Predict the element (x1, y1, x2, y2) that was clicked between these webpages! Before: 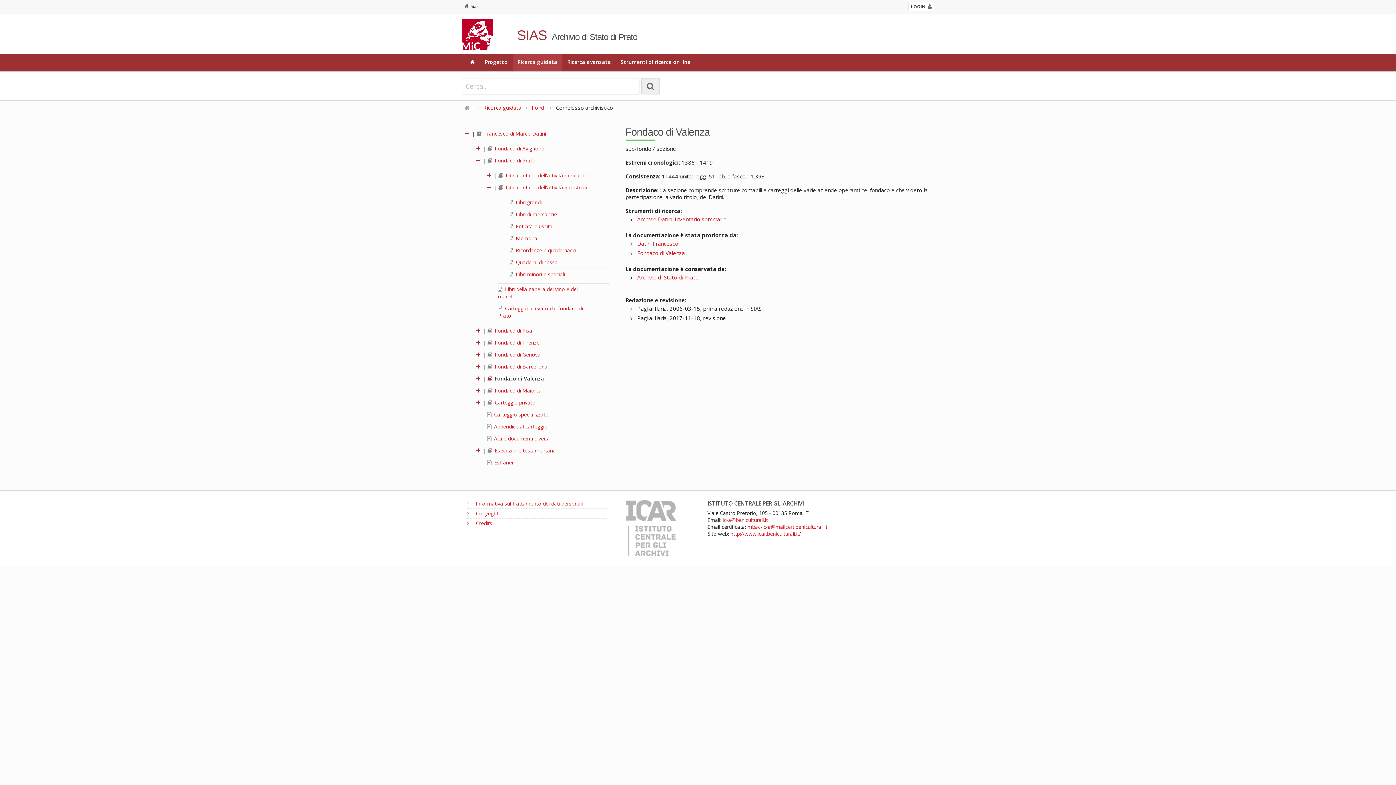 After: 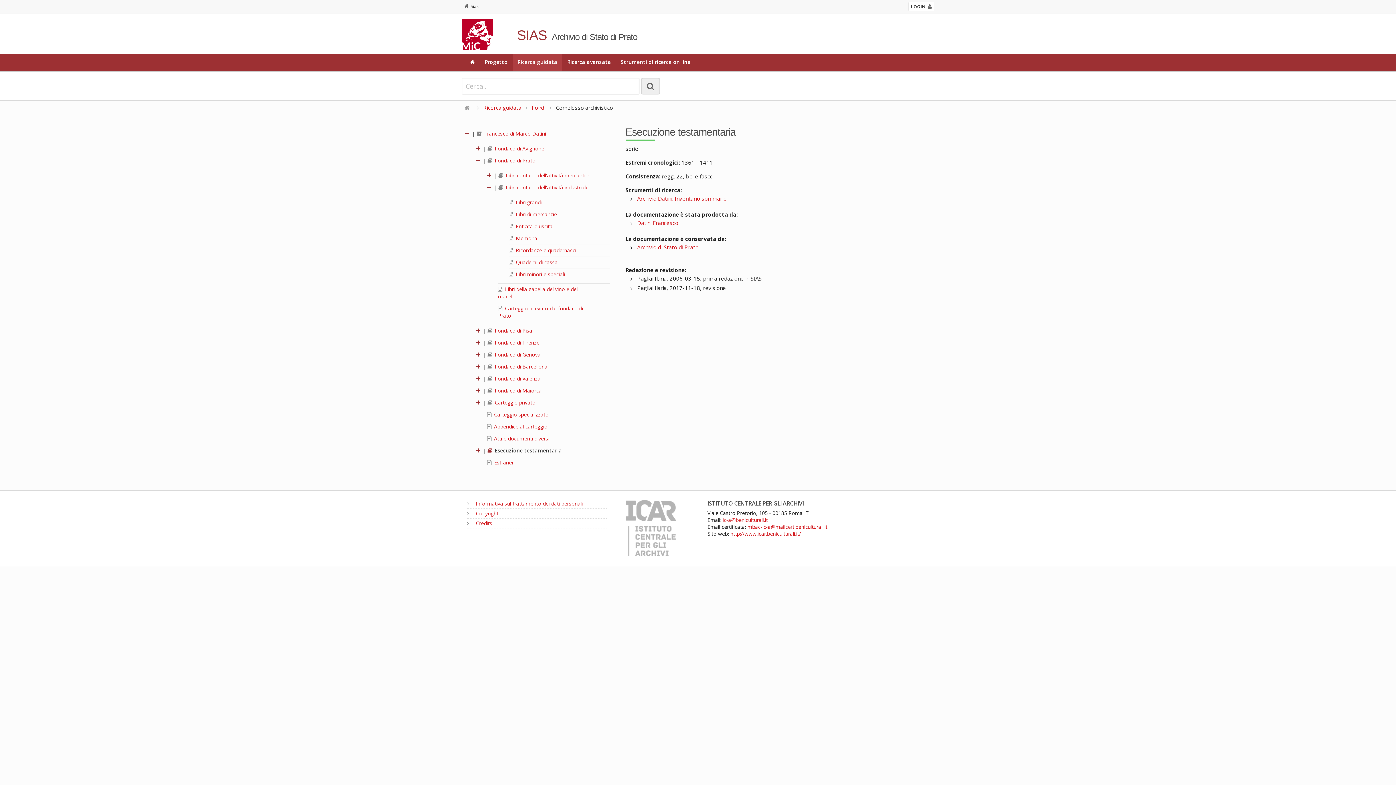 Action: label:  Esecuzione testamentaria bbox: (487, 447, 556, 454)